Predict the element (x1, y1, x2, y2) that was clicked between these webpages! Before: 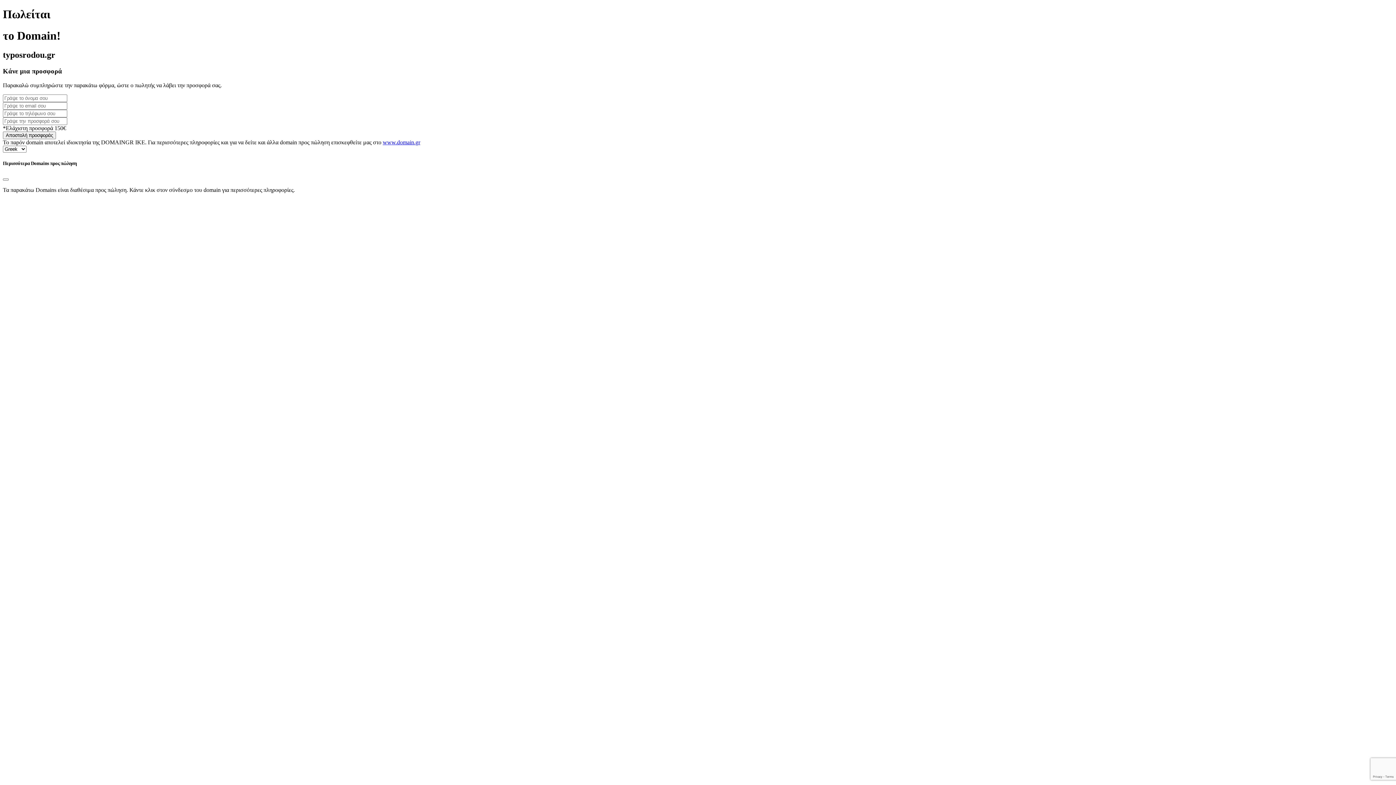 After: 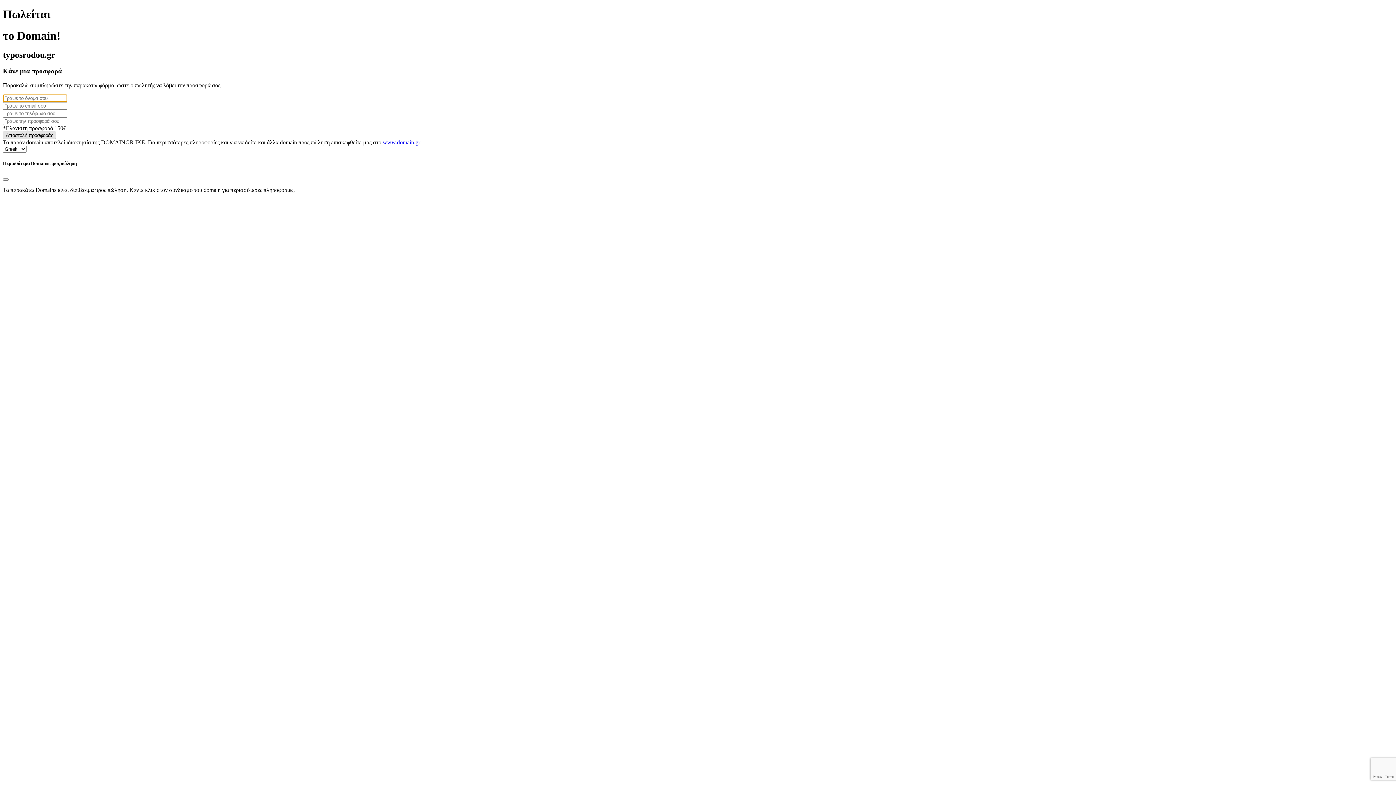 Action: bbox: (2, 131, 56, 139) label: Αποστολή προσφοράς